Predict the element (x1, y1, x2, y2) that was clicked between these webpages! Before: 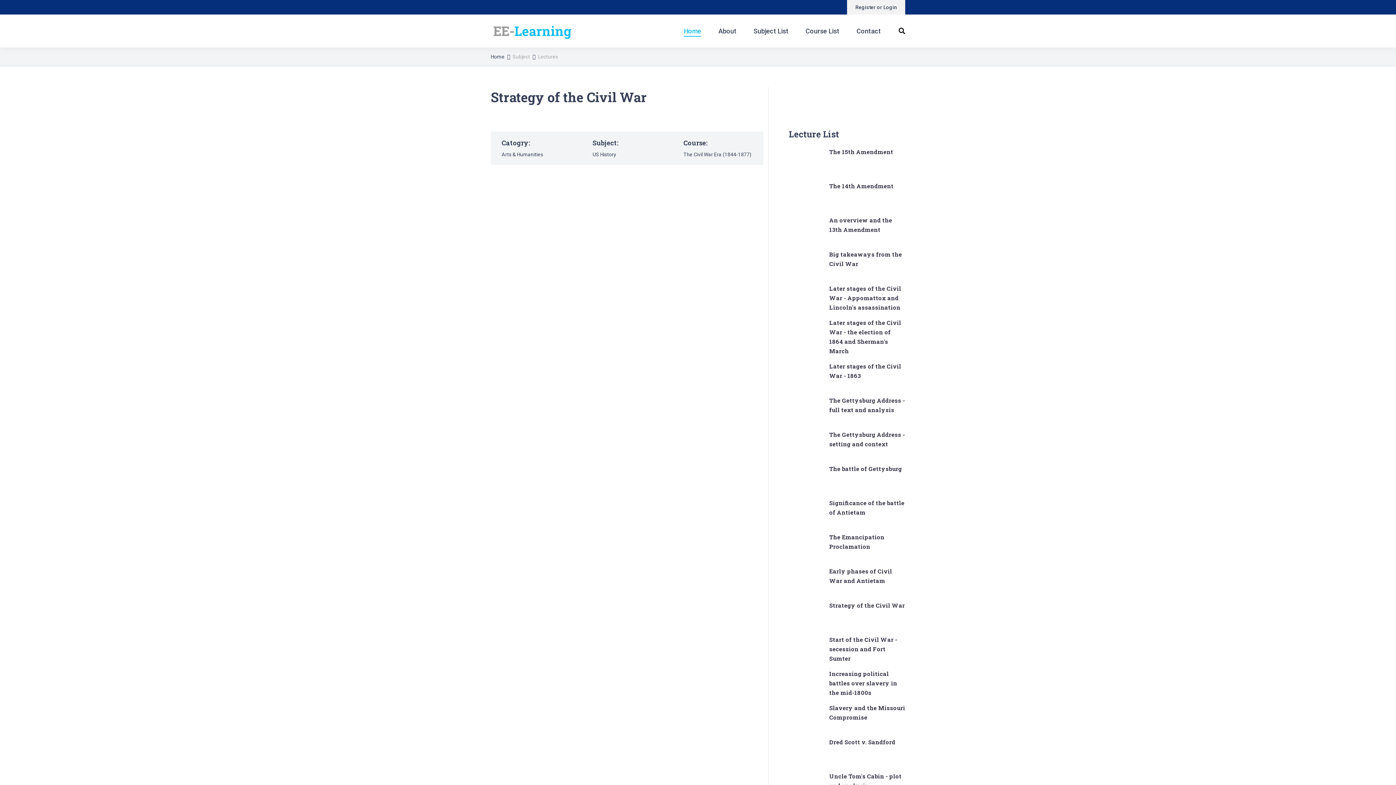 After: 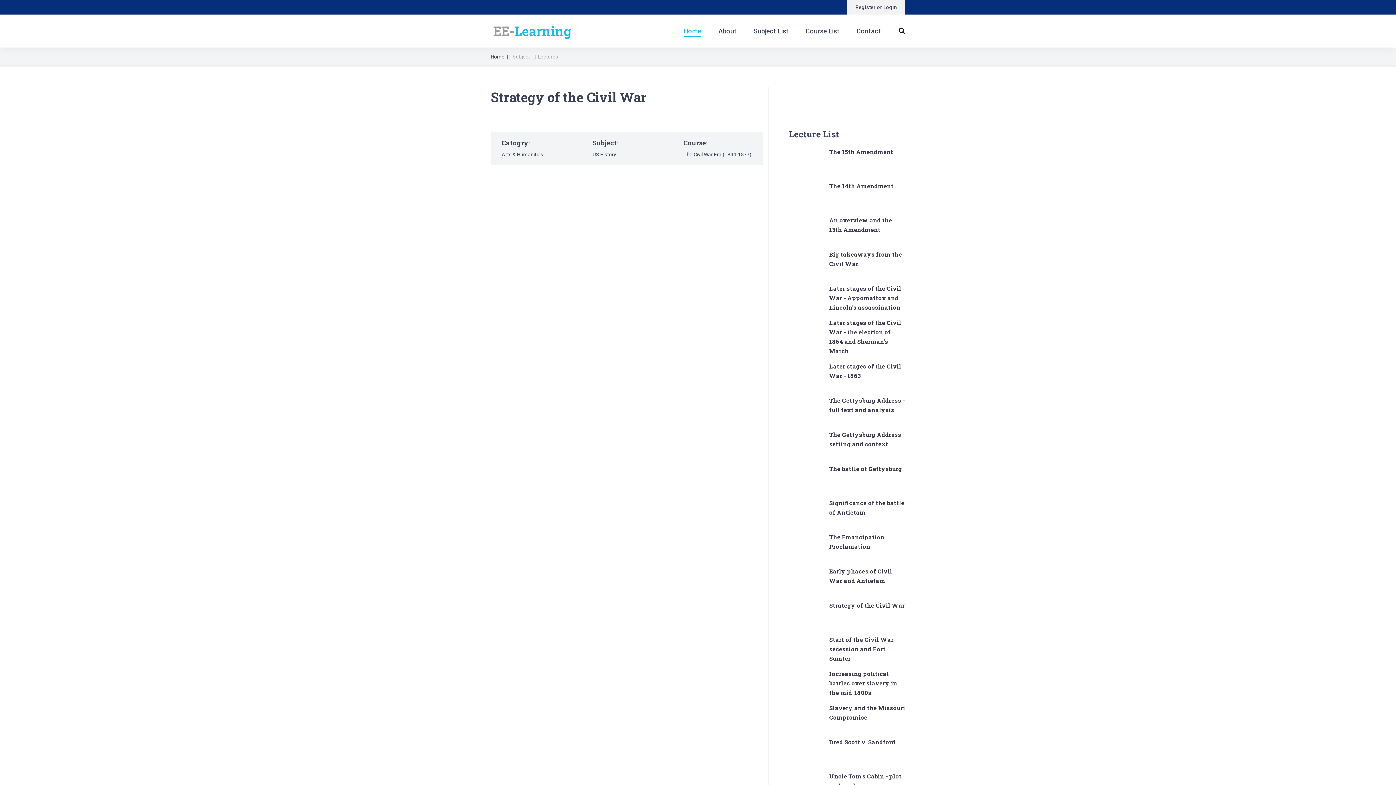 Action: label: Strategy of the Civil War bbox: (829, 601, 905, 609)